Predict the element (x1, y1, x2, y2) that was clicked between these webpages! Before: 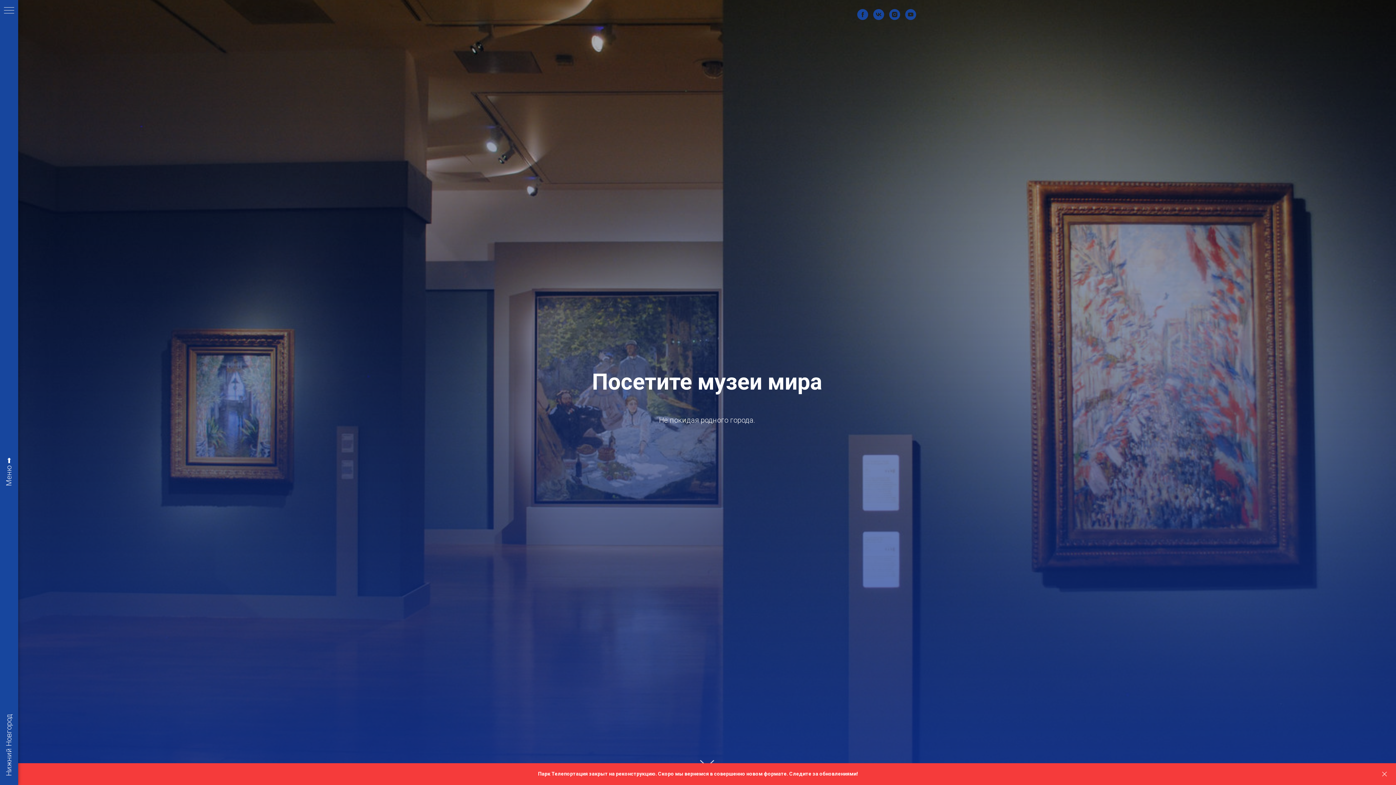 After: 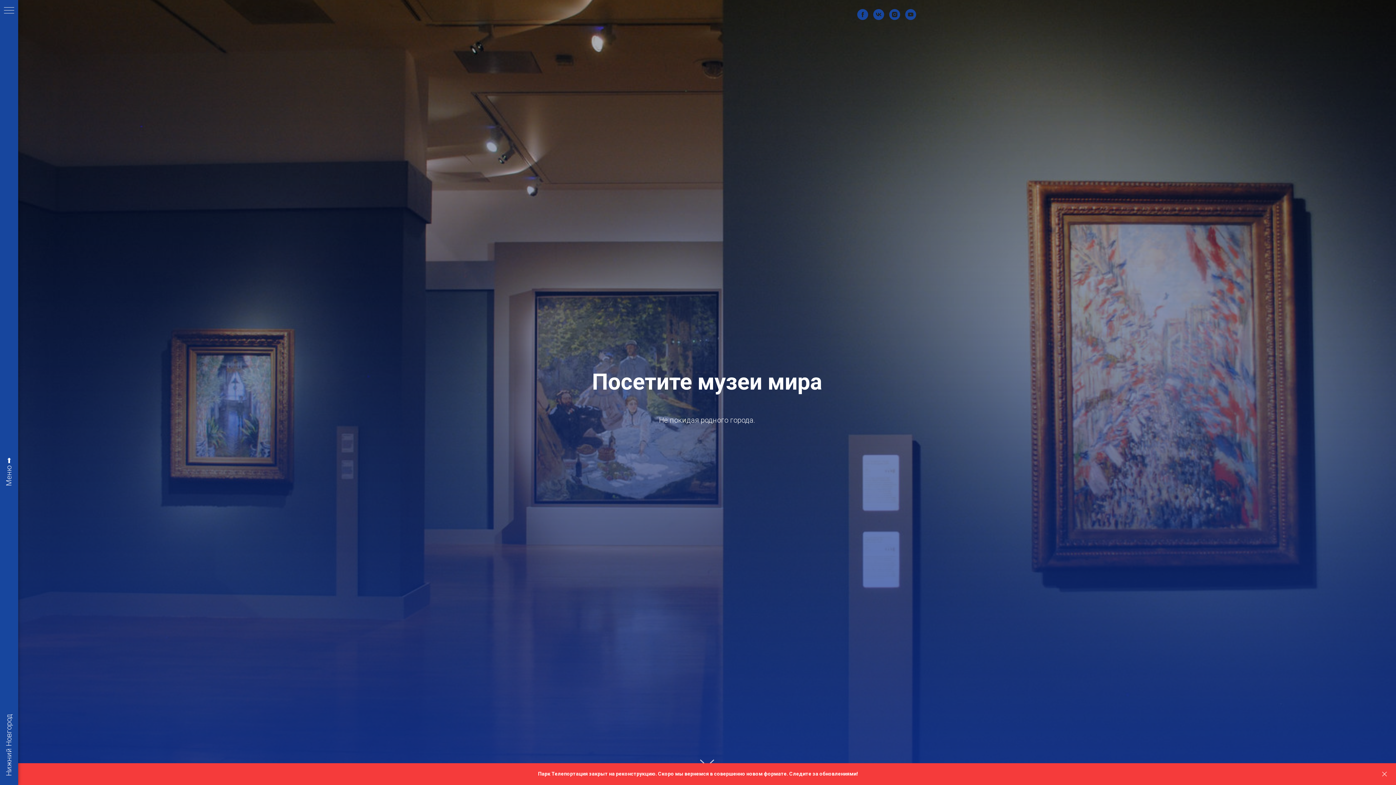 Action: bbox: (4, 7, 14, 14) label: Навигационное меню